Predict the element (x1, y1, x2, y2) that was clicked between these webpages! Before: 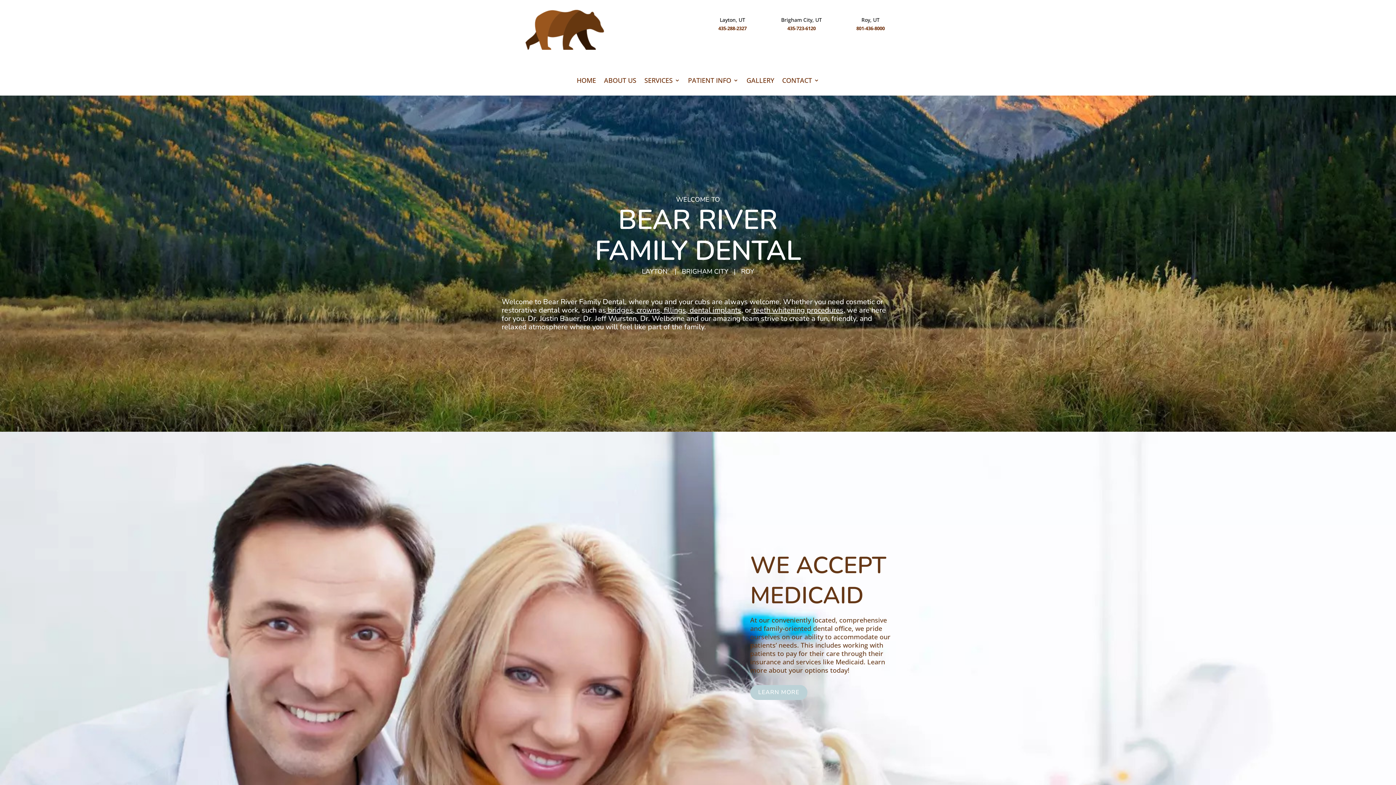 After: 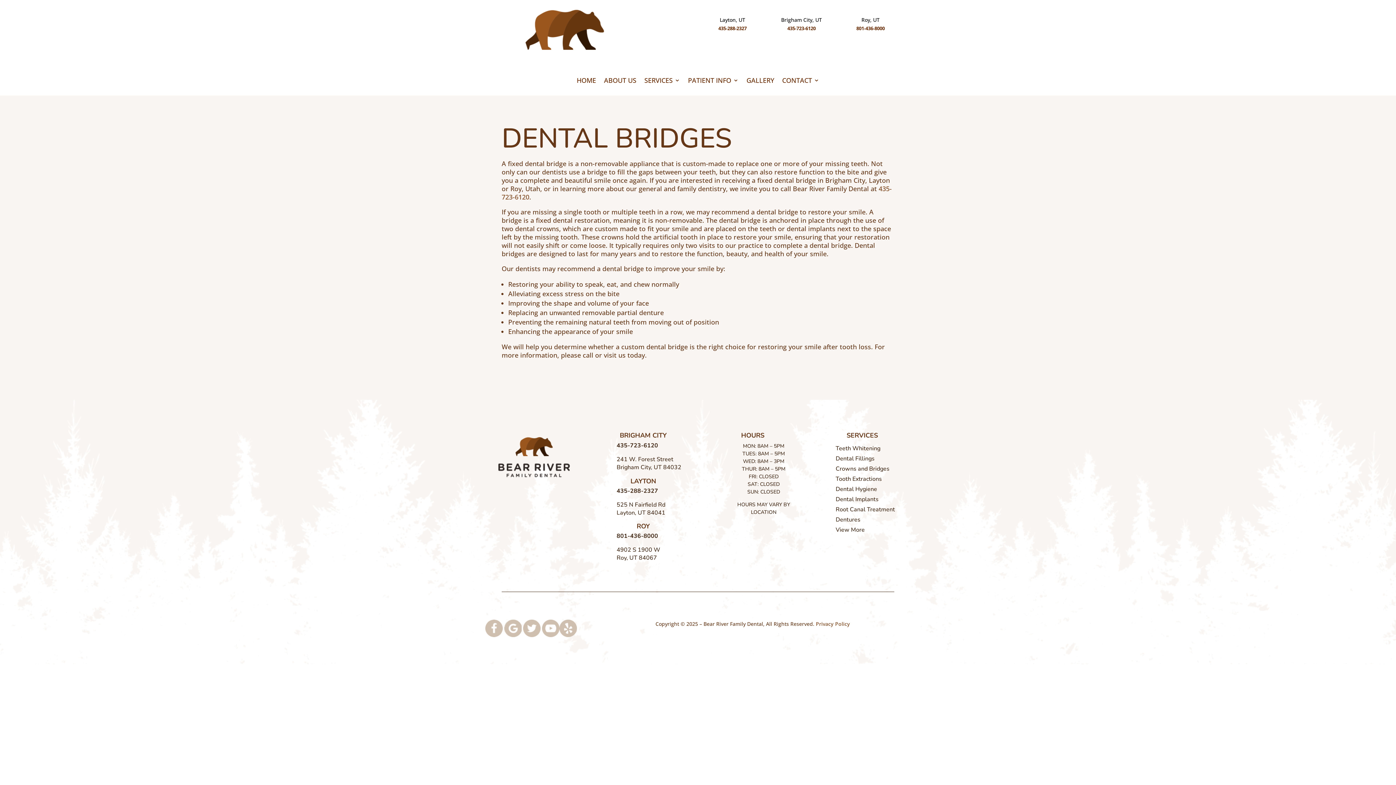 Action: label:  bridges bbox: (606, 305, 633, 315)